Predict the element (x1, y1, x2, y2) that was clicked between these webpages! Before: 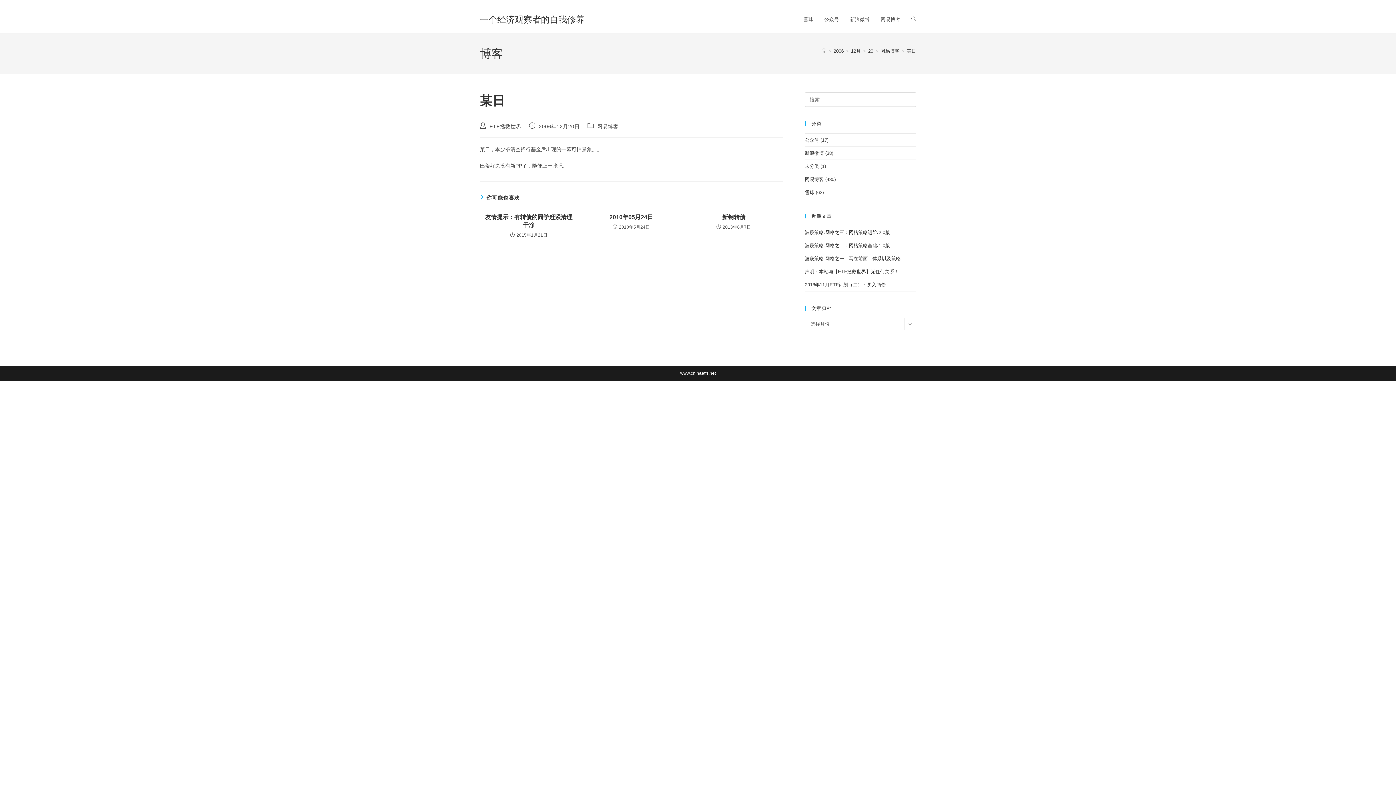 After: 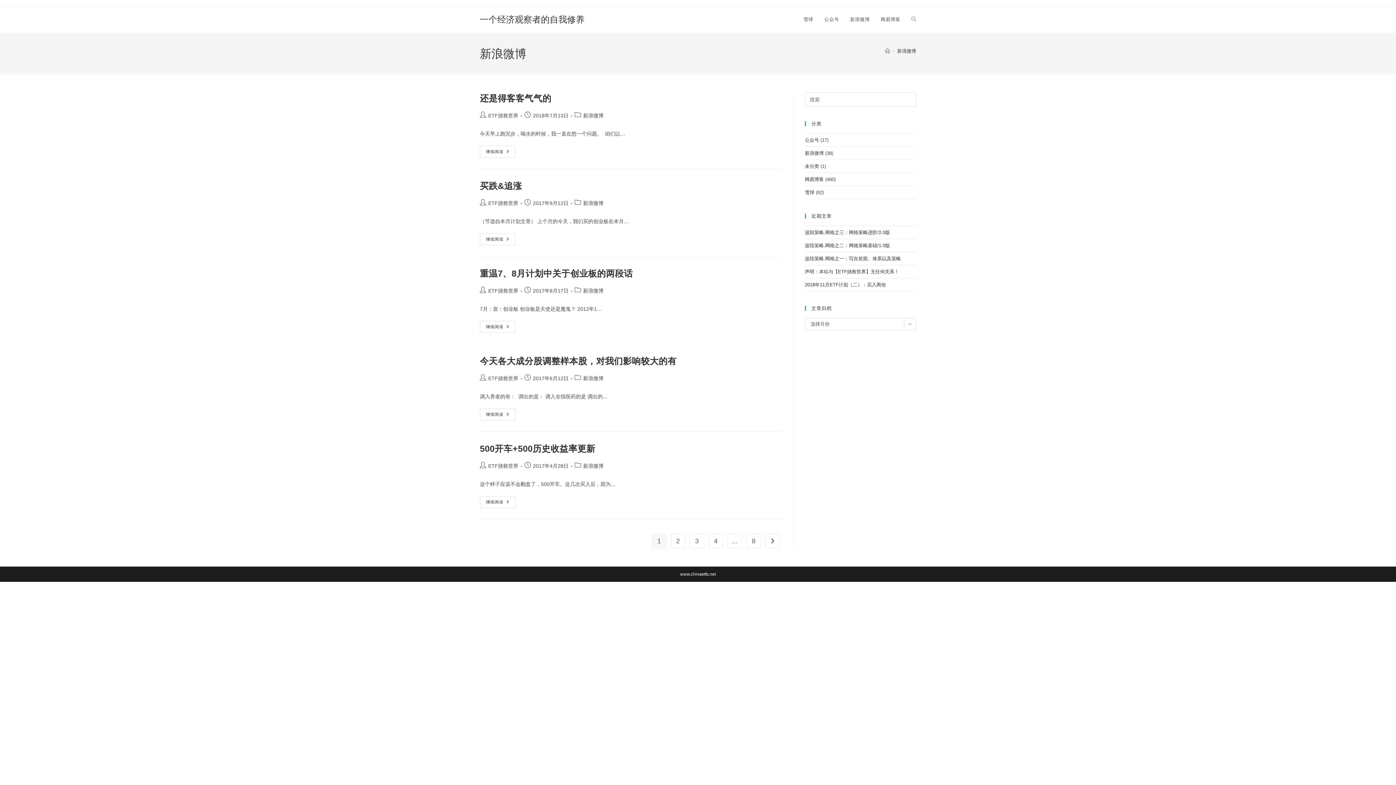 Action: bbox: (844, 6, 875, 33) label: 新浪微博